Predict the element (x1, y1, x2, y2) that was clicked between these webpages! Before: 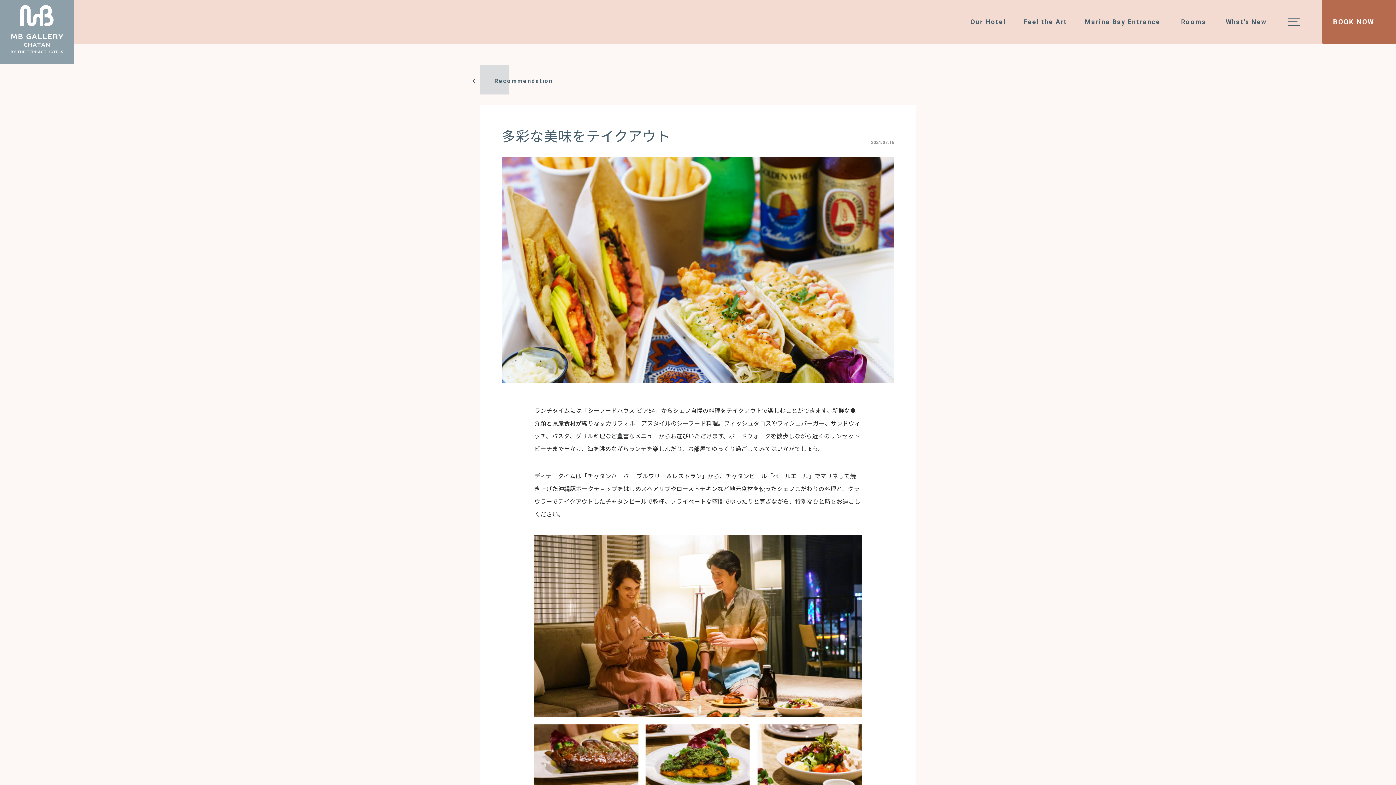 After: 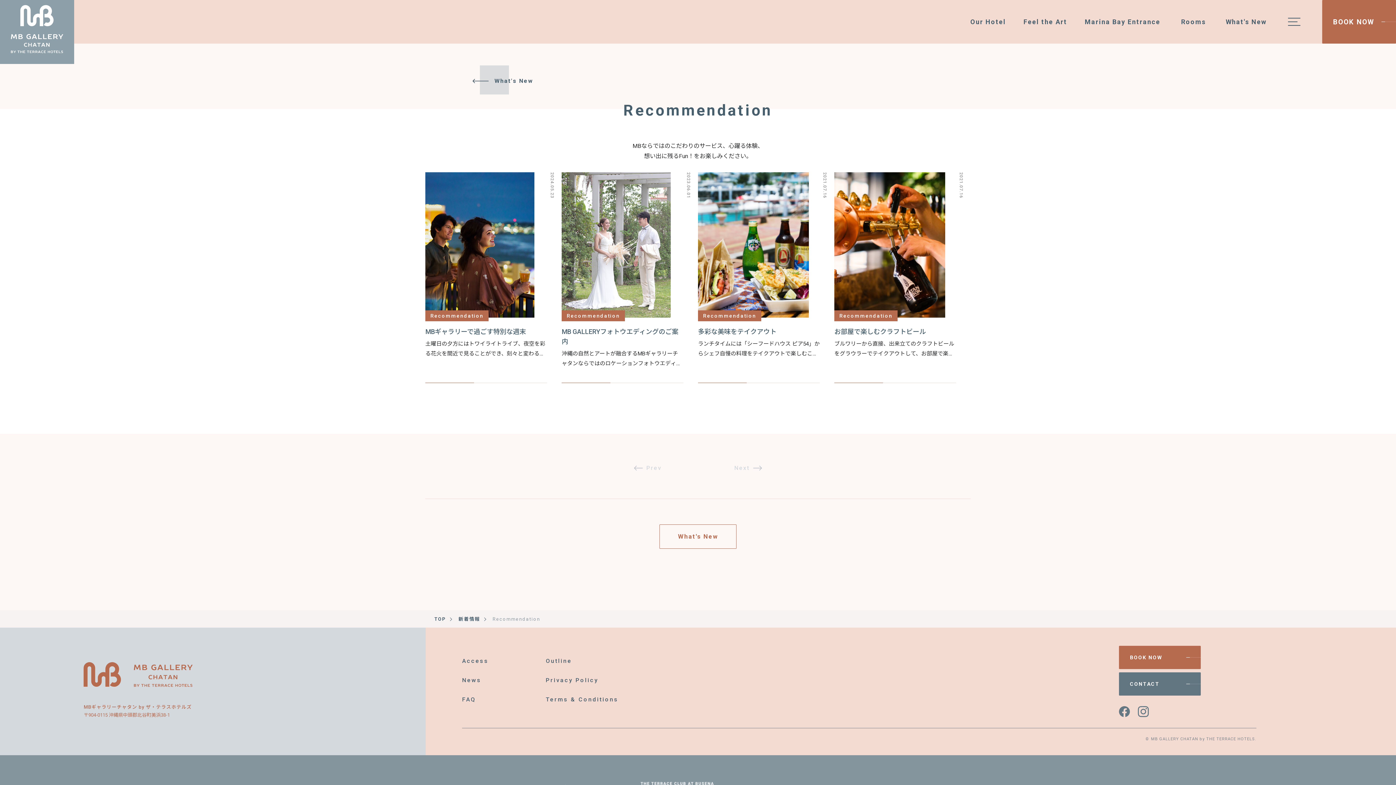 Action: label: Recommendation bbox: (480, 65, 553, 94)